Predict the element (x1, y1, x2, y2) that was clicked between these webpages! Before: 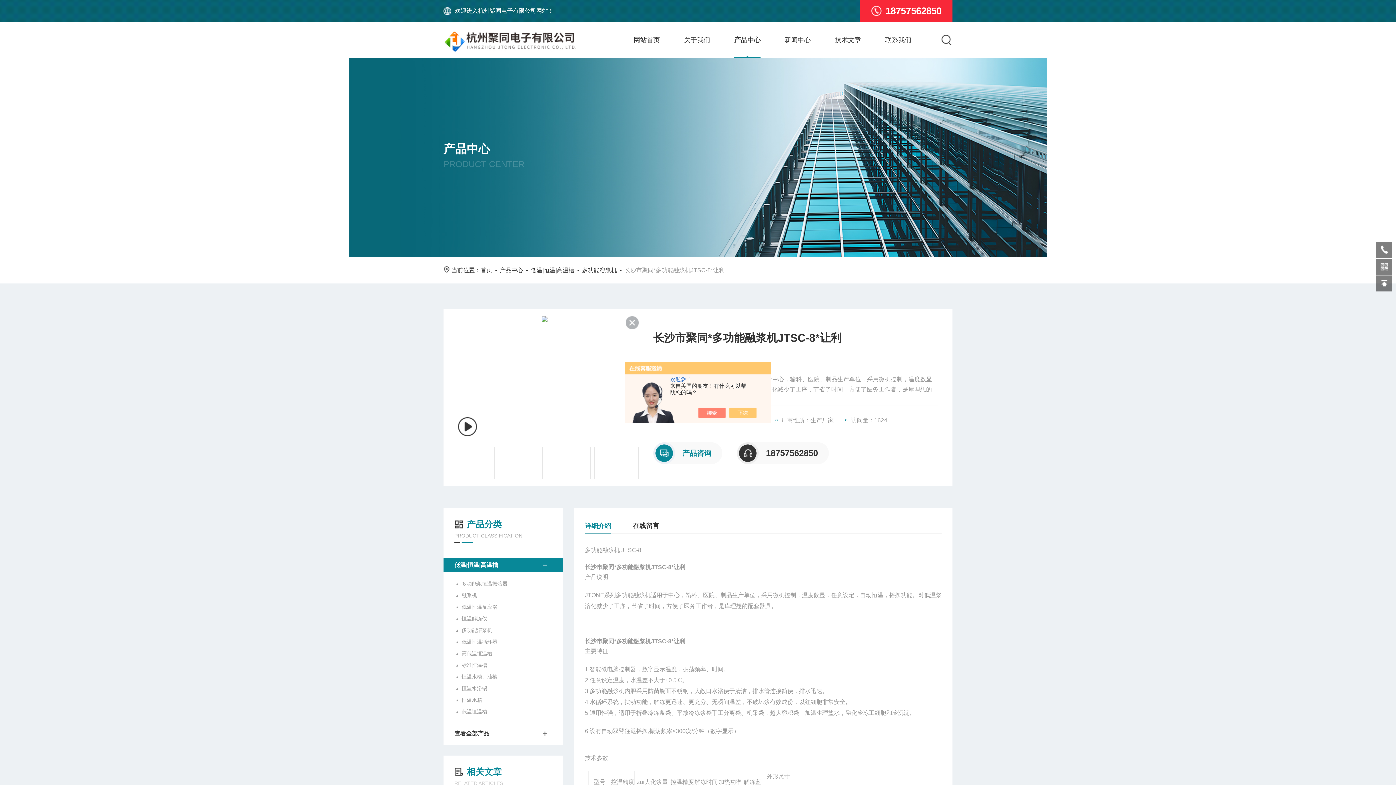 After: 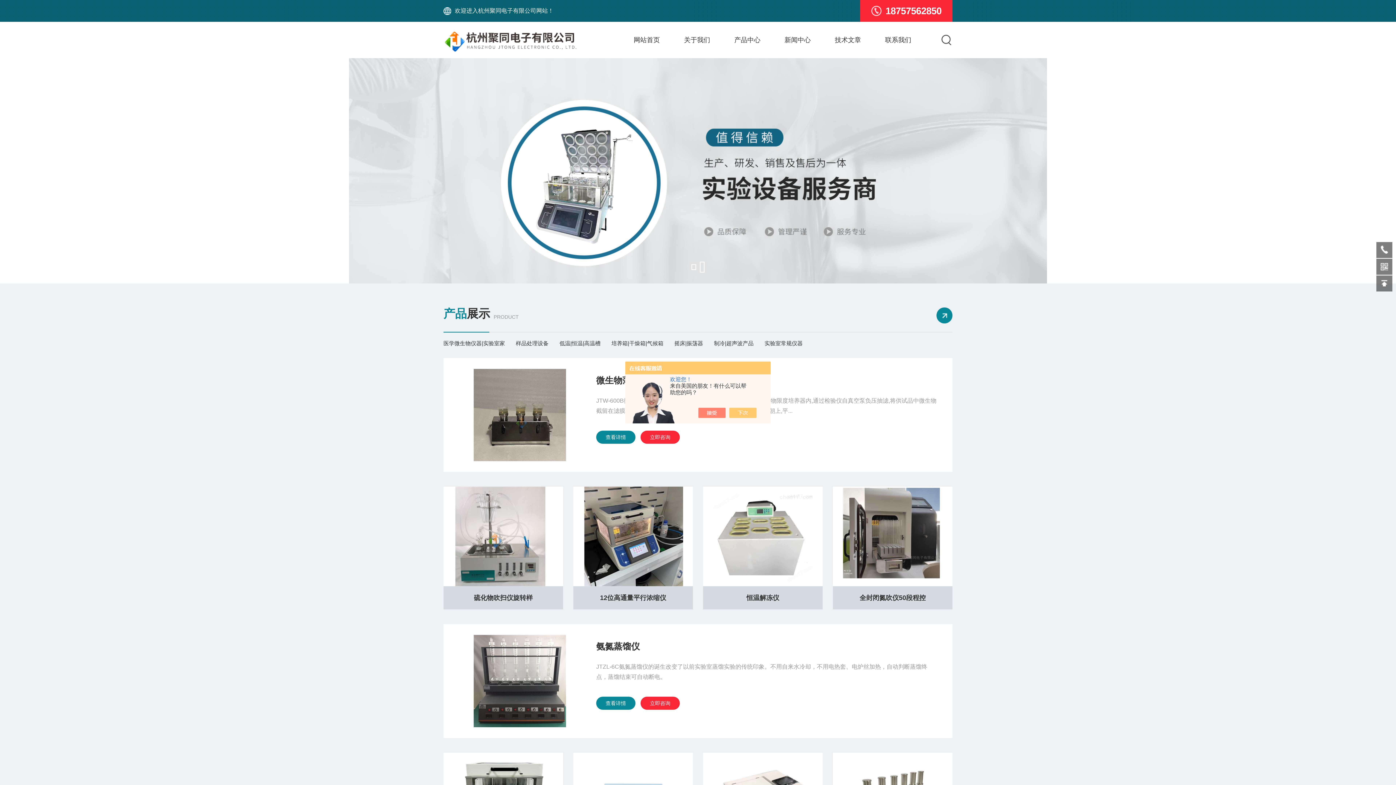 Action: label: 首页 bbox: (480, 267, 492, 273)